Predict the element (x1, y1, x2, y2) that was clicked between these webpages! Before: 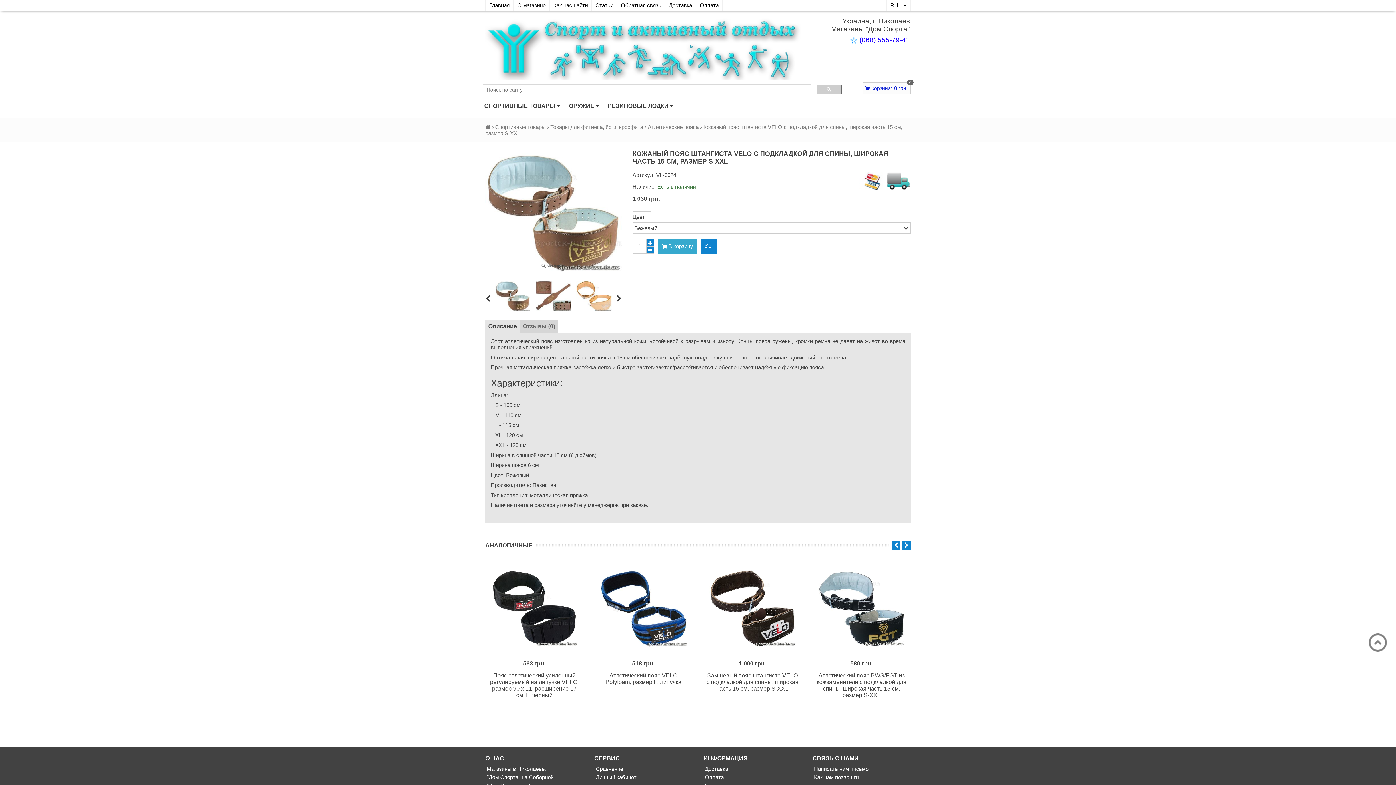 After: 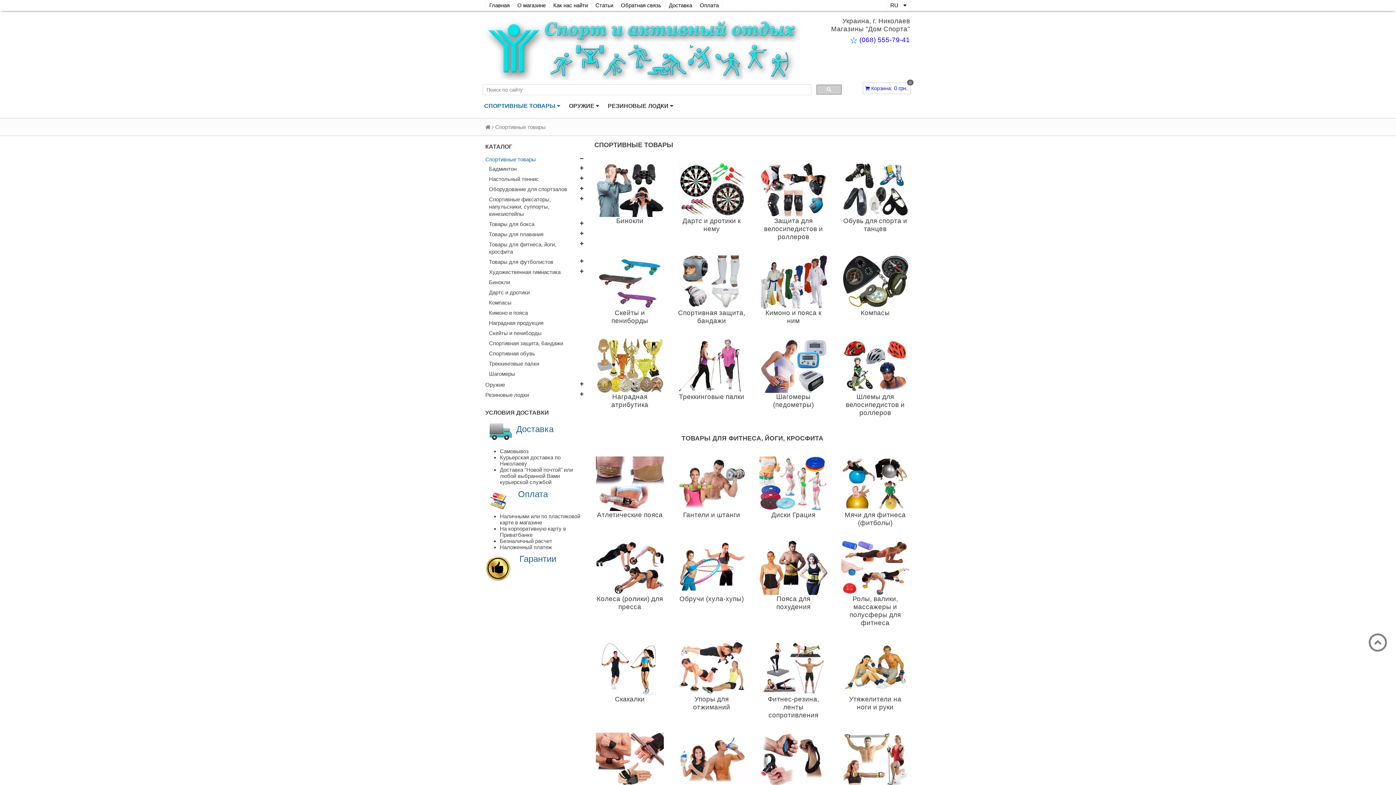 Action: bbox: (480, 99, 564, 112) label: СПОРТИВНЫЕ ТОВАРЫ 